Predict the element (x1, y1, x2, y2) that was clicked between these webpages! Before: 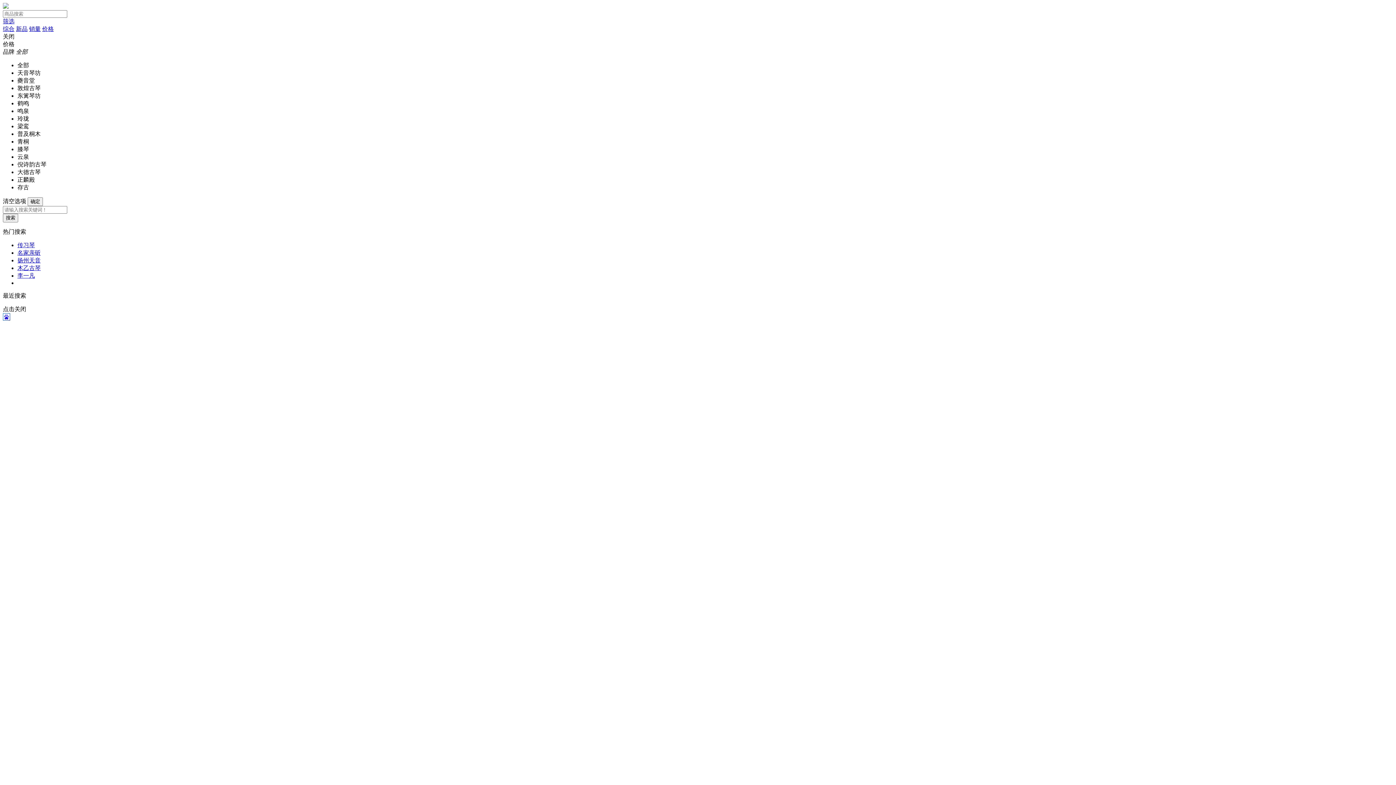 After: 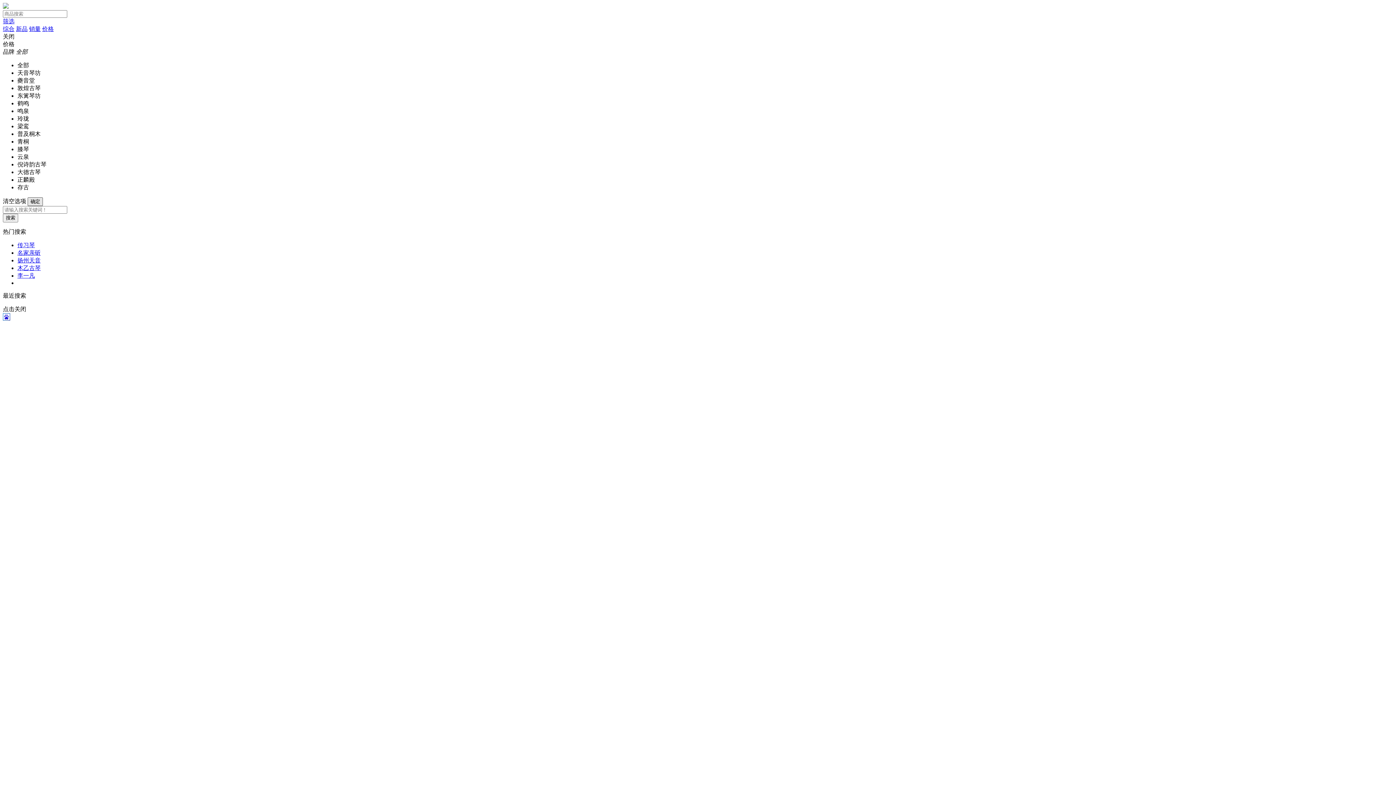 Action: label: 确定 bbox: (27, 197, 42, 206)